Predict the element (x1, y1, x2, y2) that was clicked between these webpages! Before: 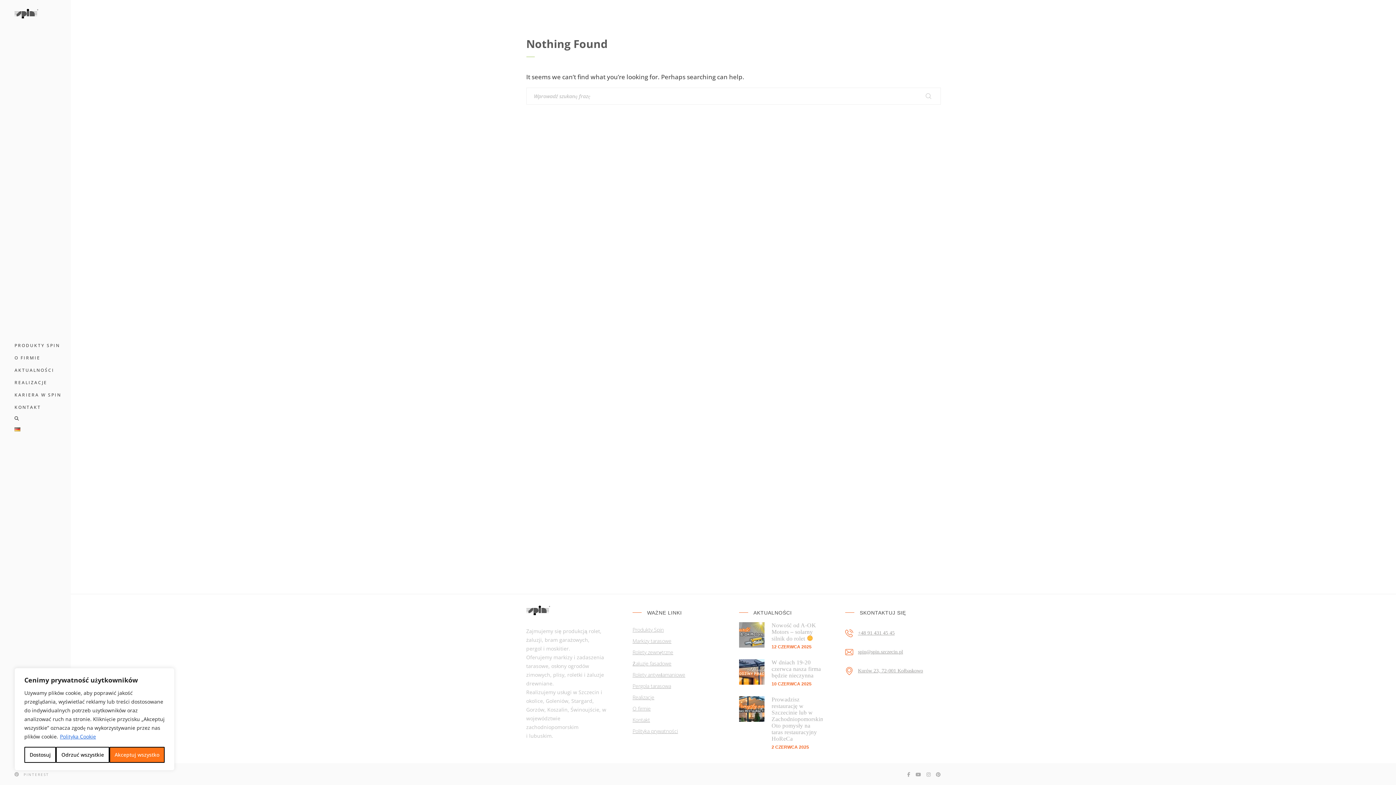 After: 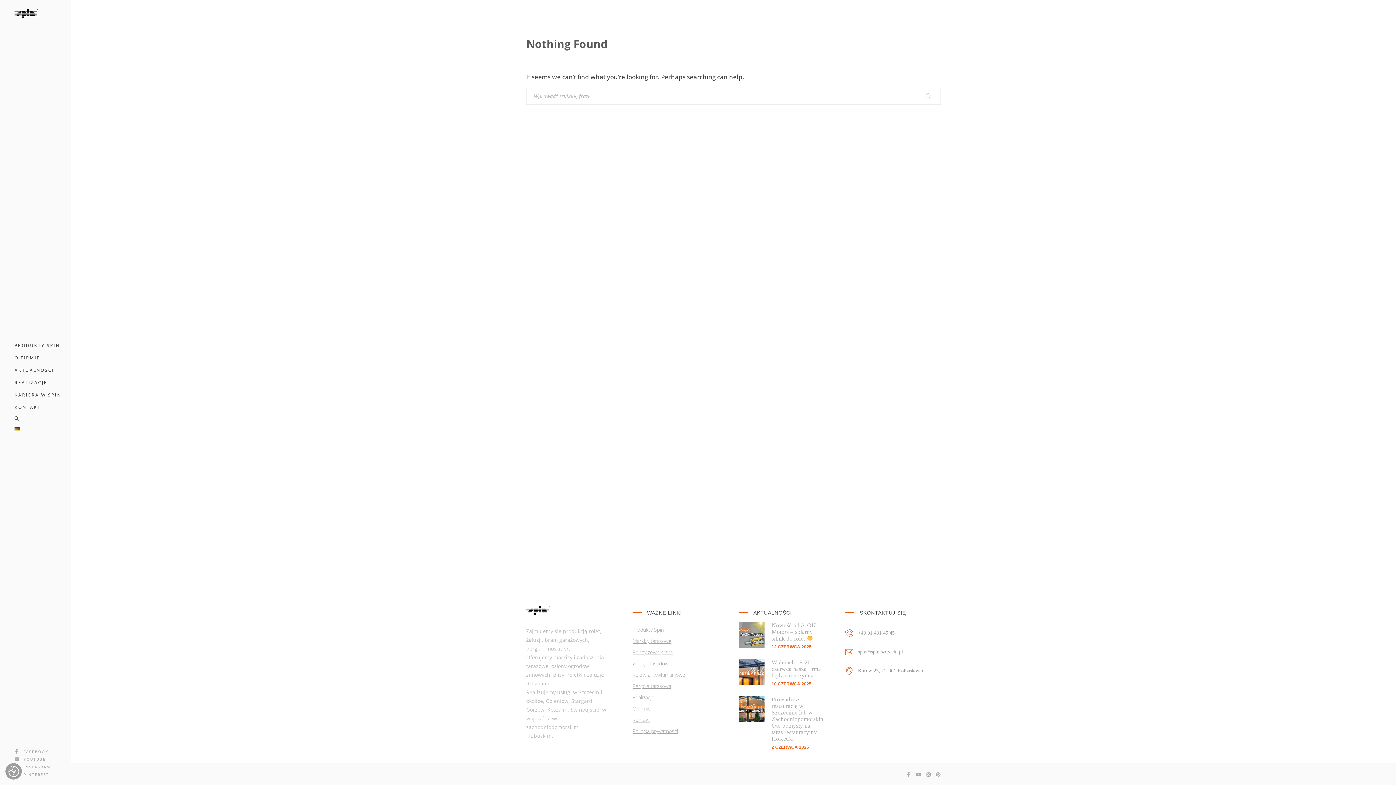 Action: bbox: (109, 747, 164, 763) label: Akceptuj wszystko